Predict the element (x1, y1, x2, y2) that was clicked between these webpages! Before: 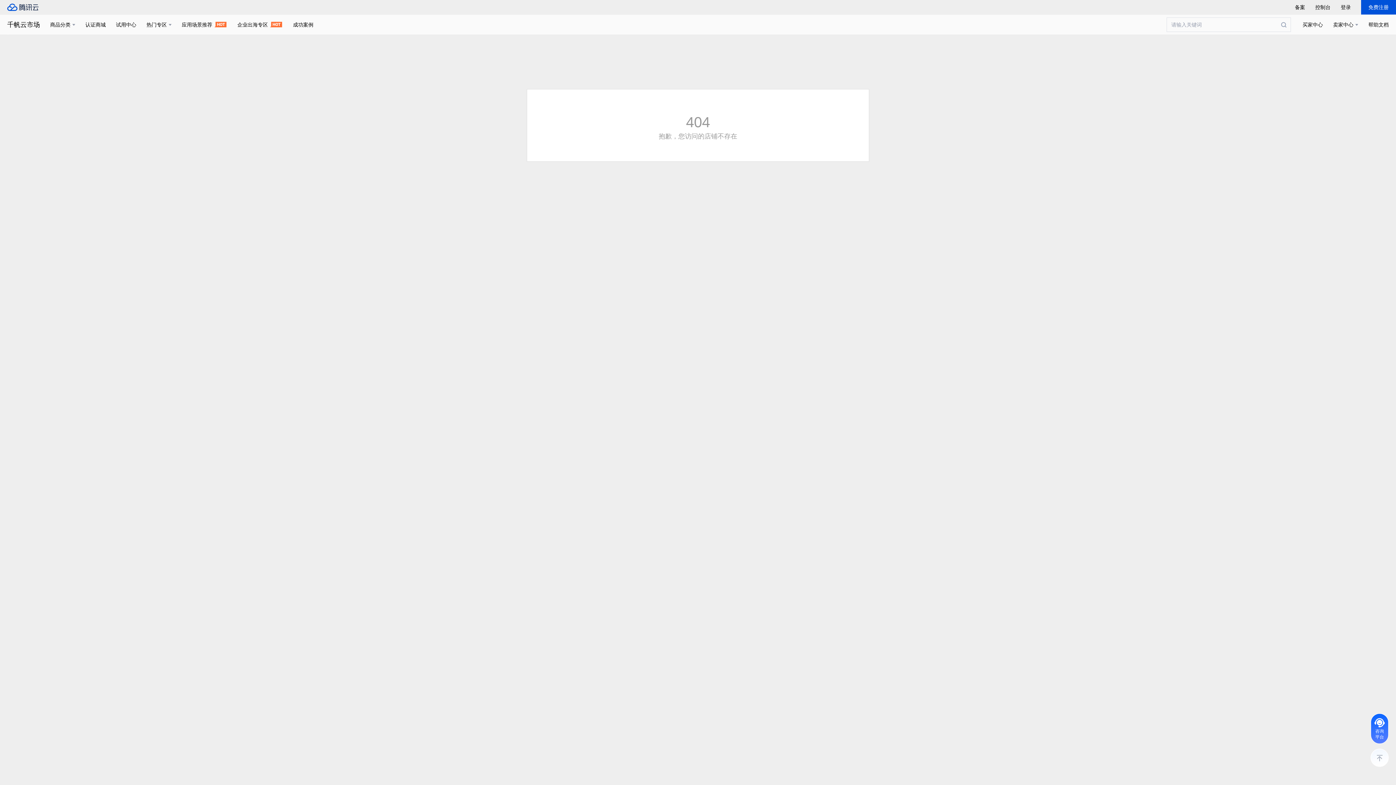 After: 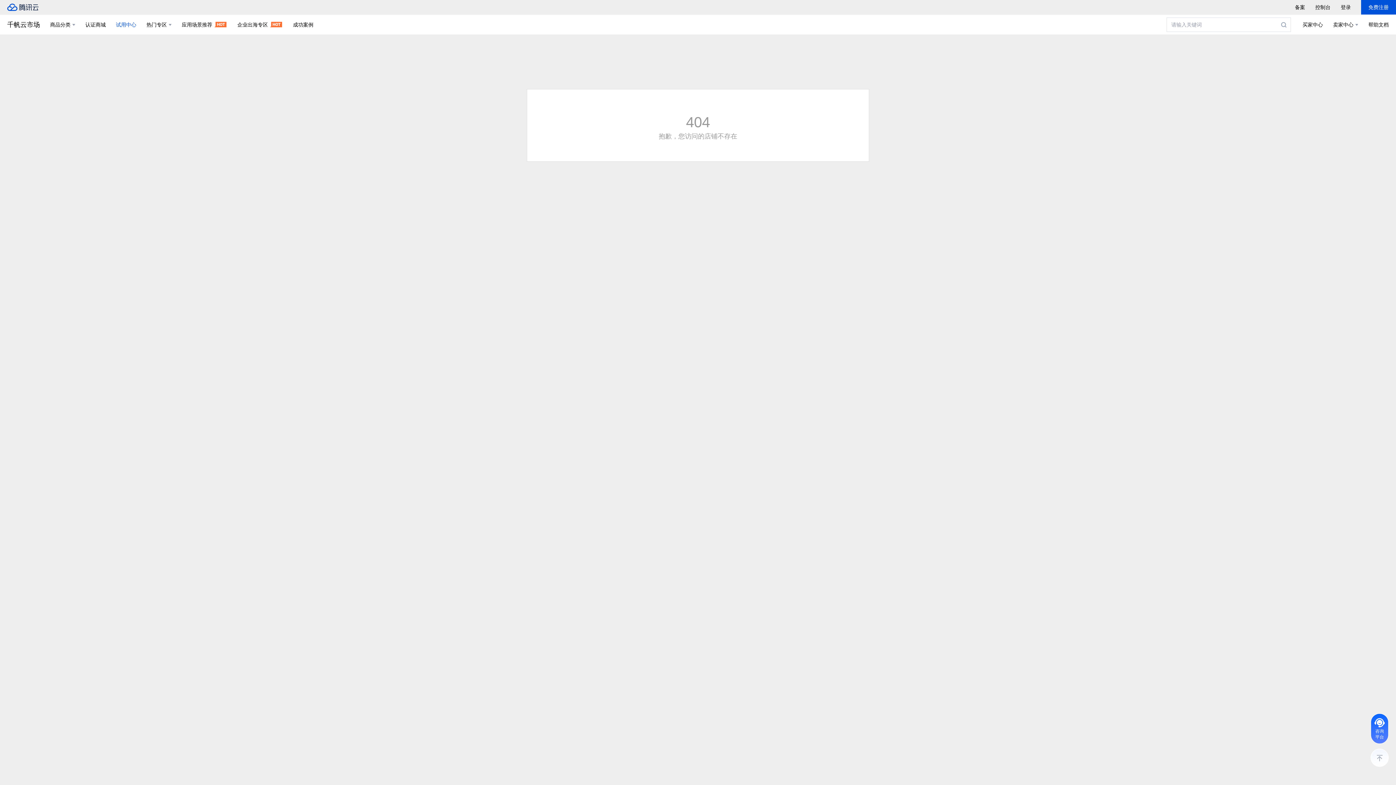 Action: bbox: (116, 14, 136, 34) label: 试用中心